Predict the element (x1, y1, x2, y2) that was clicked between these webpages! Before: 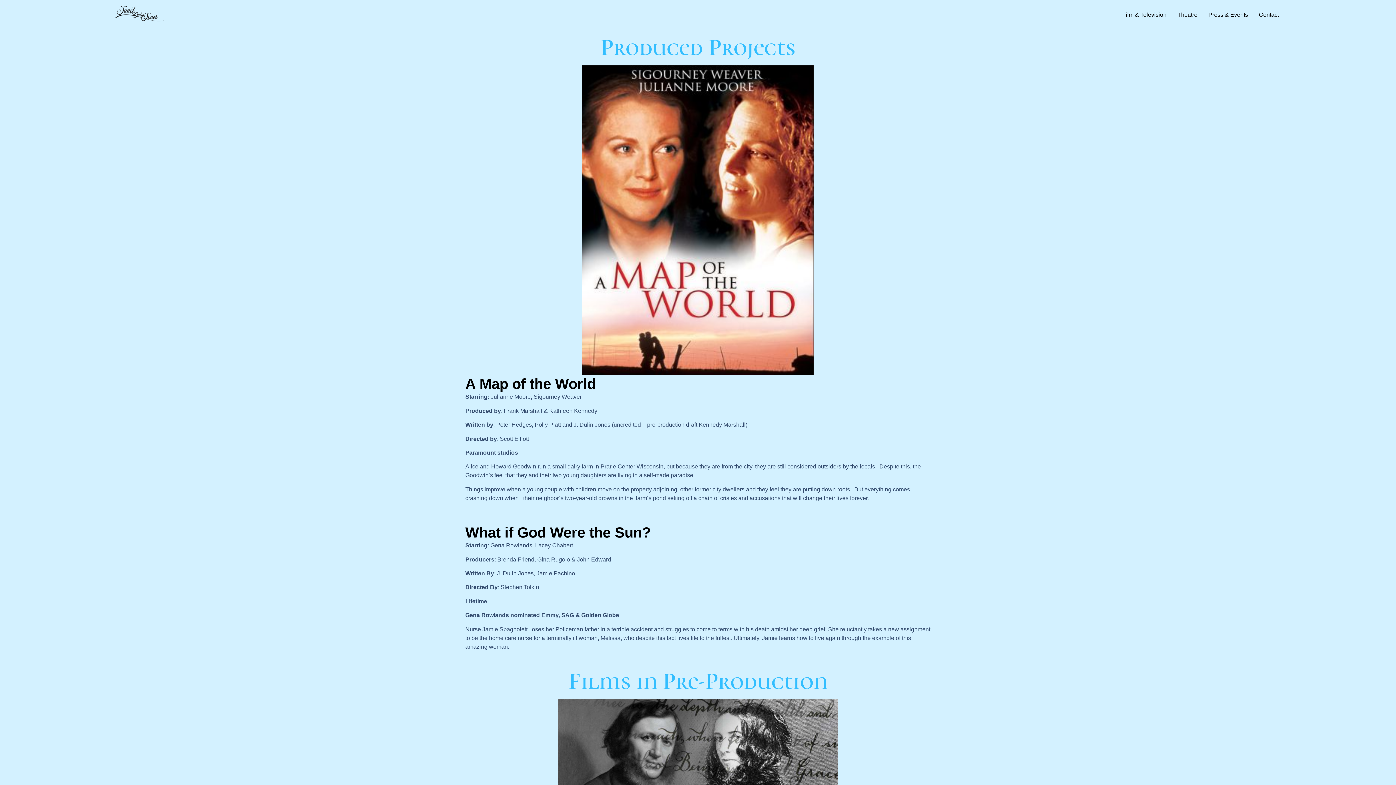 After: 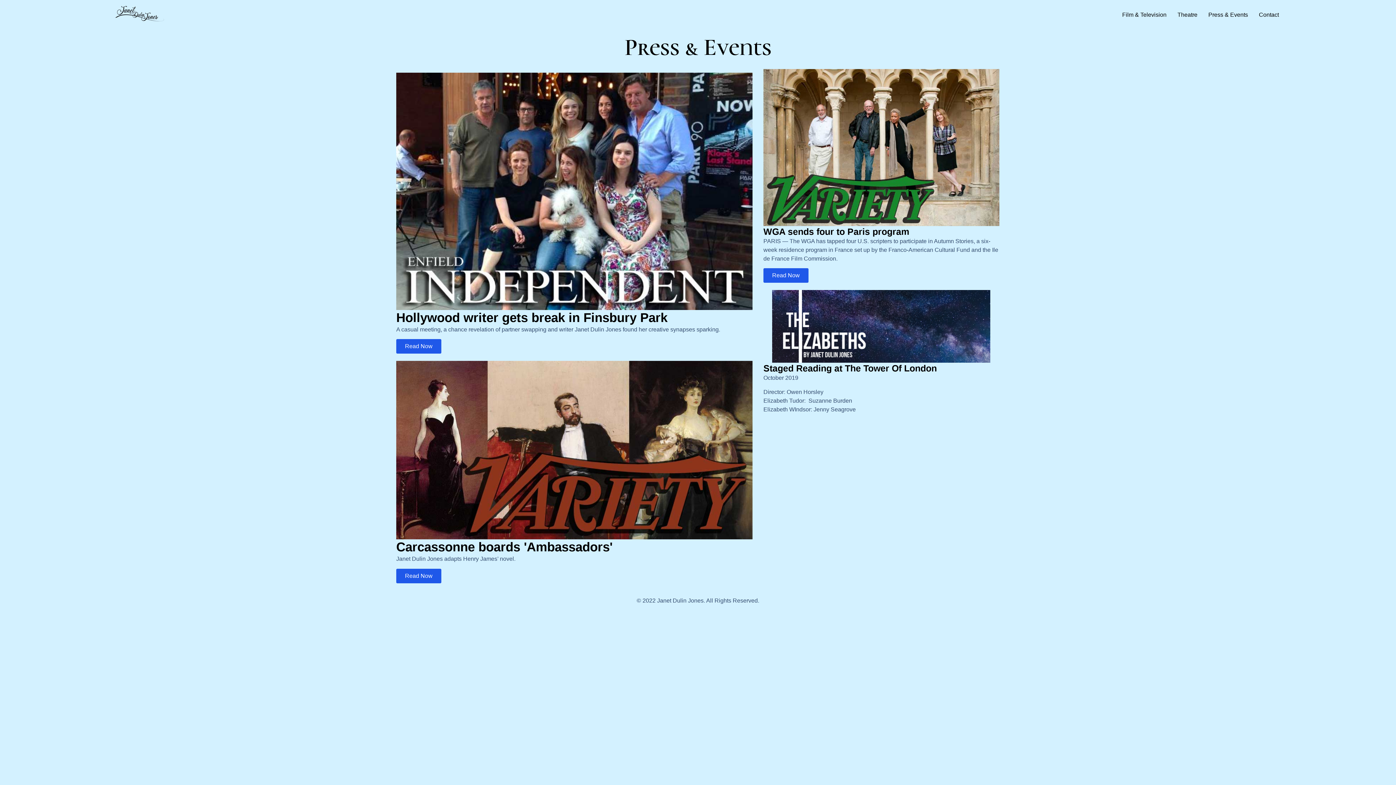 Action: label: Press & Events bbox: (1203, 9, 1253, 20)